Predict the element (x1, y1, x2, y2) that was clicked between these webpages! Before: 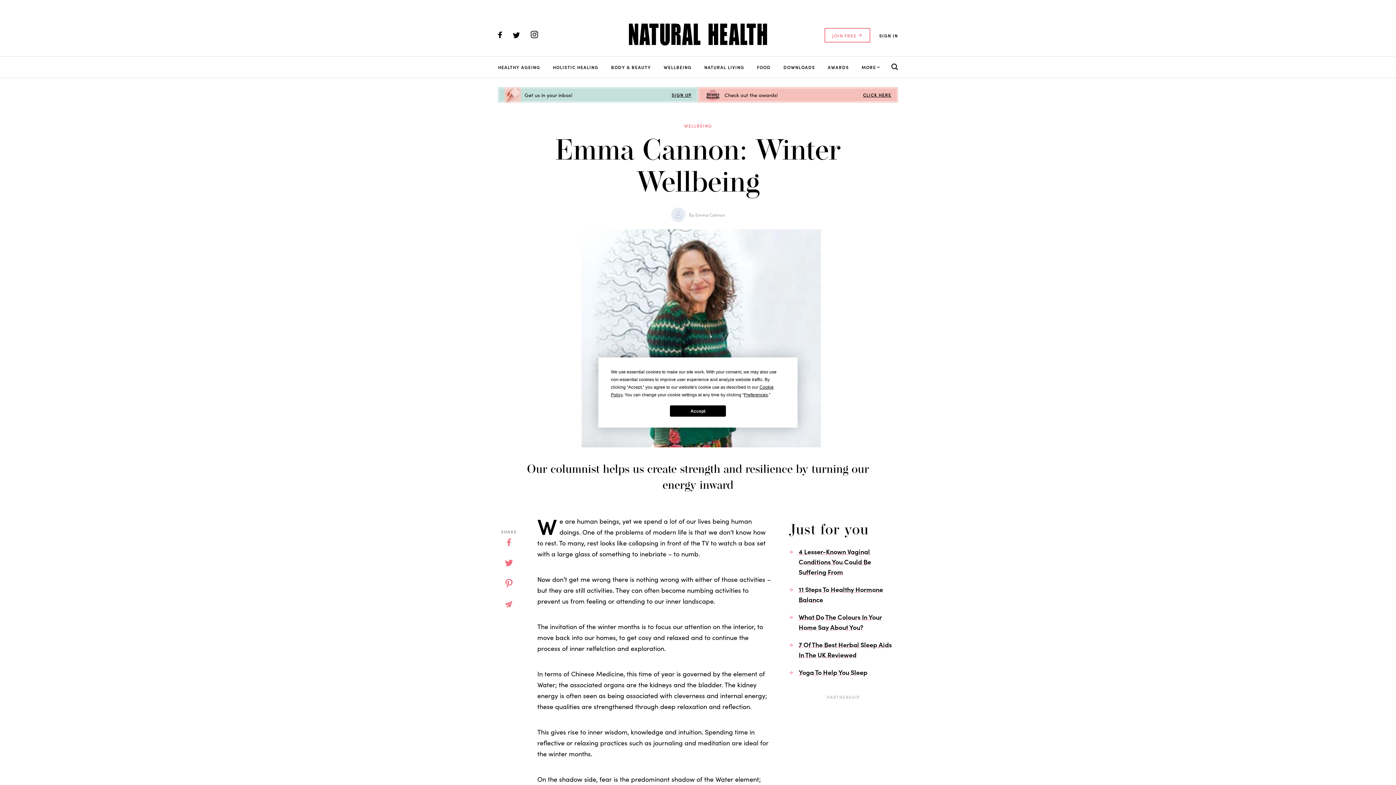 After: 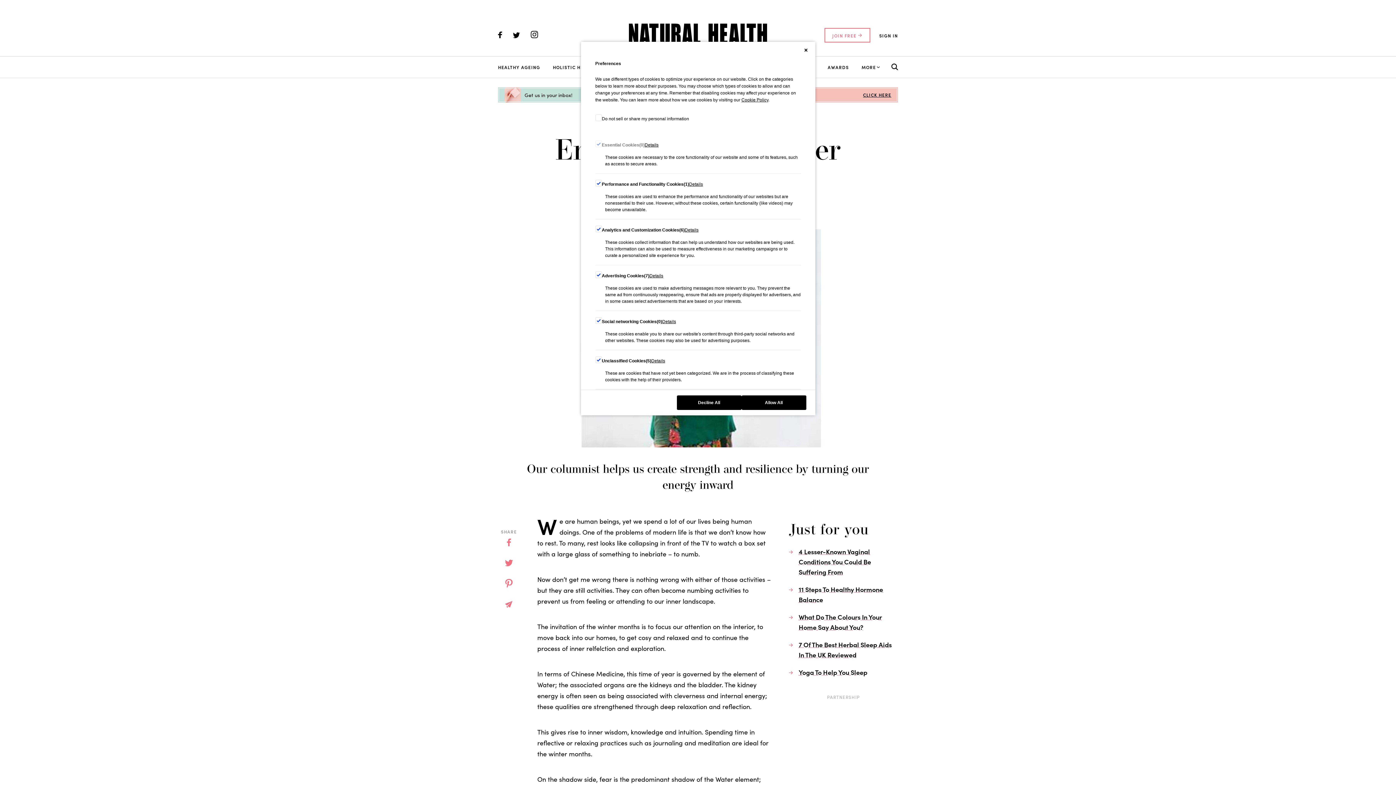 Action: label: Preferences bbox: (744, 392, 768, 397)